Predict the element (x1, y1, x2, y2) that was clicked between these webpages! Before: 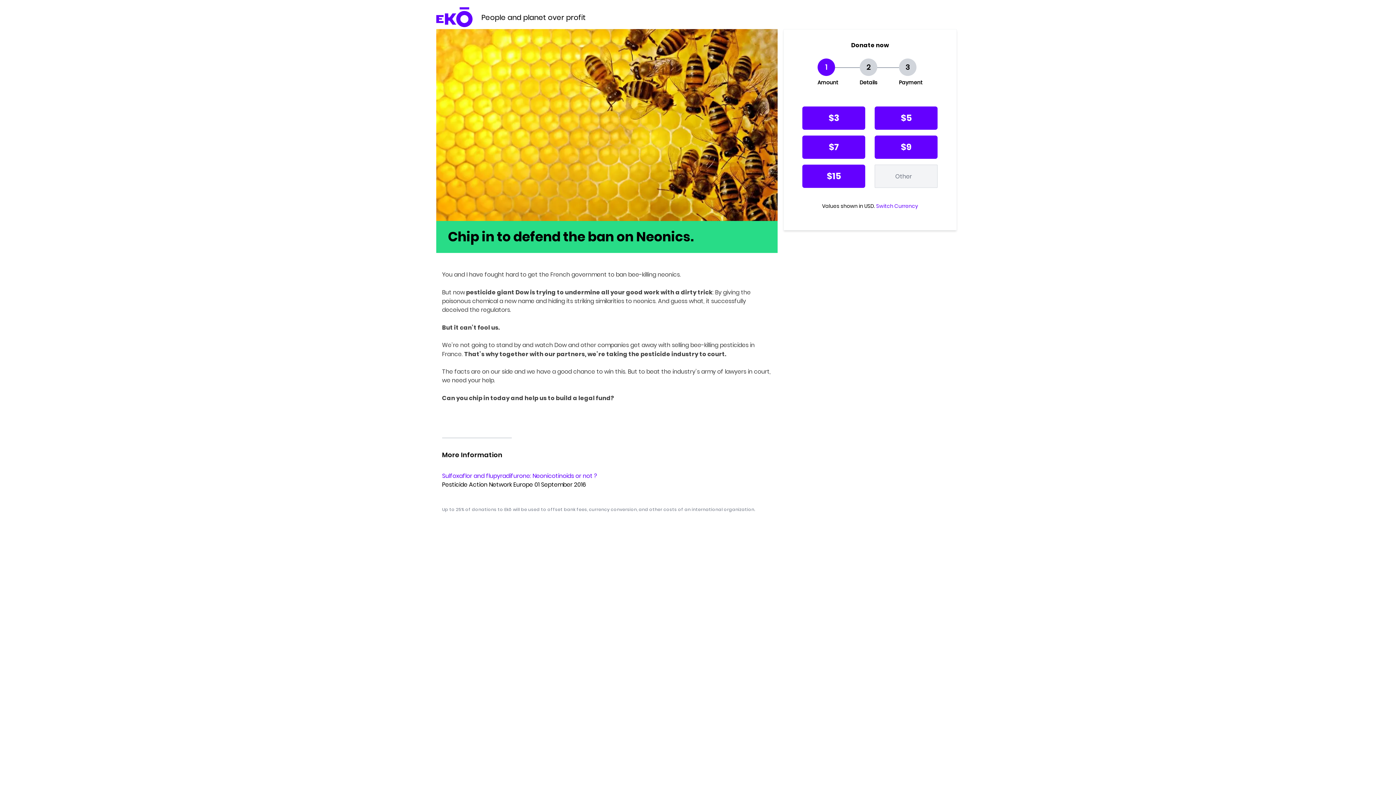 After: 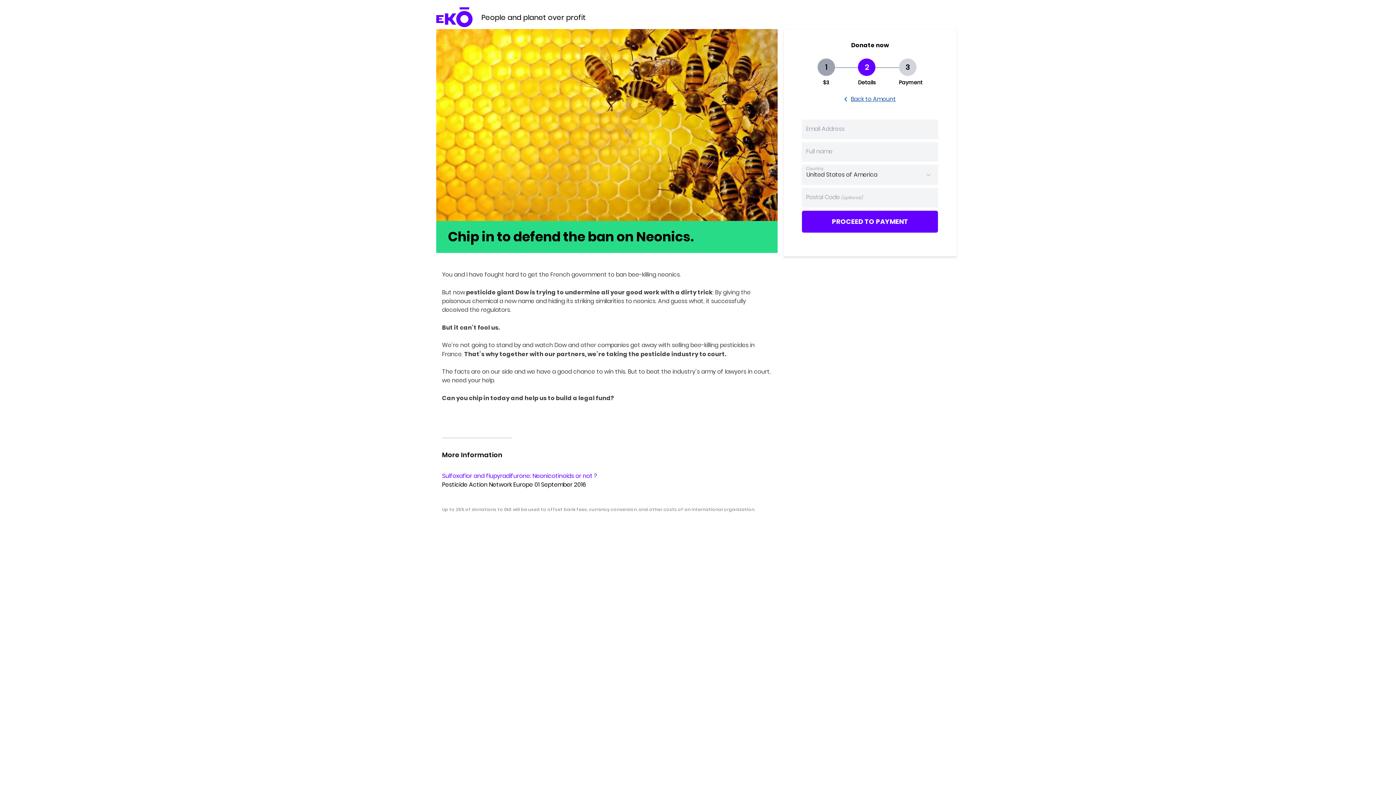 Action: label: $3 bbox: (802, 106, 865, 129)